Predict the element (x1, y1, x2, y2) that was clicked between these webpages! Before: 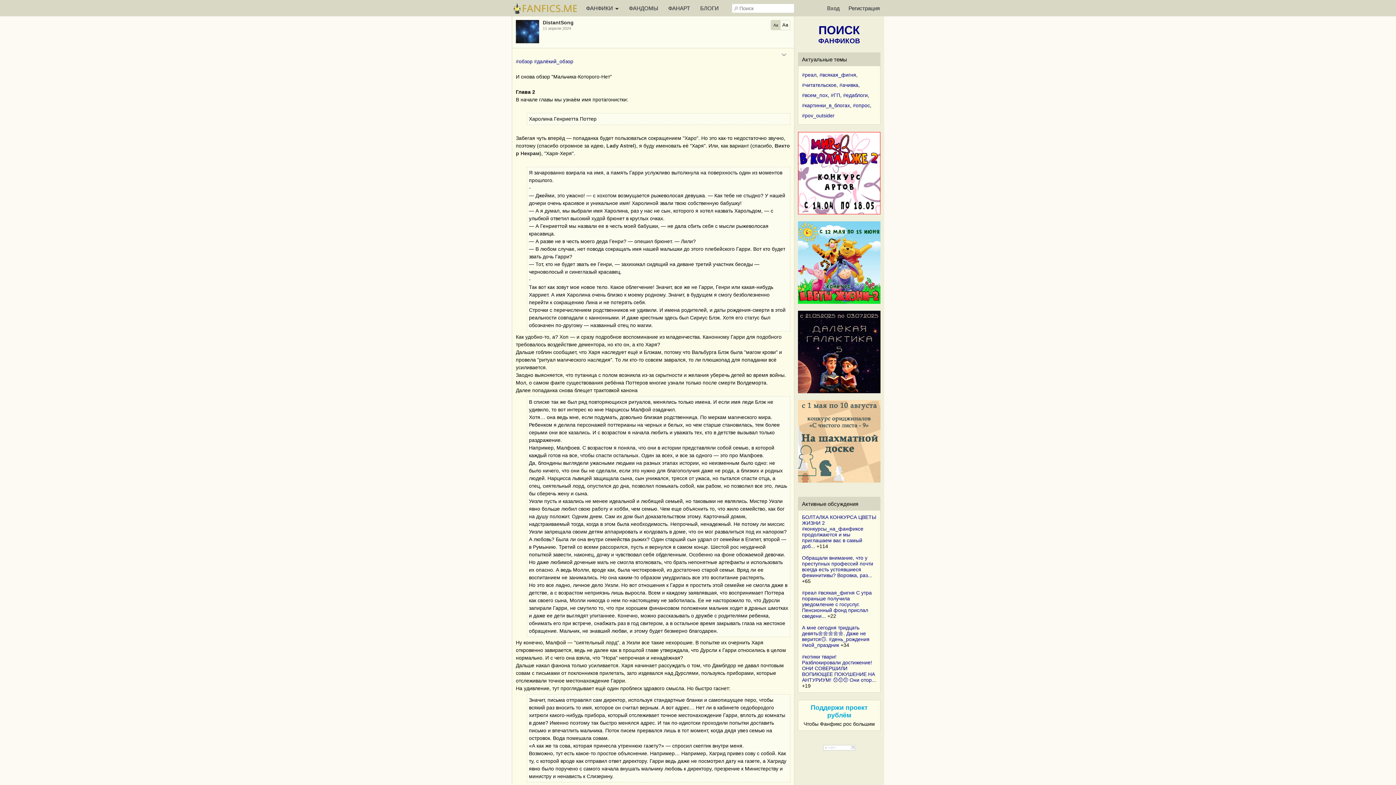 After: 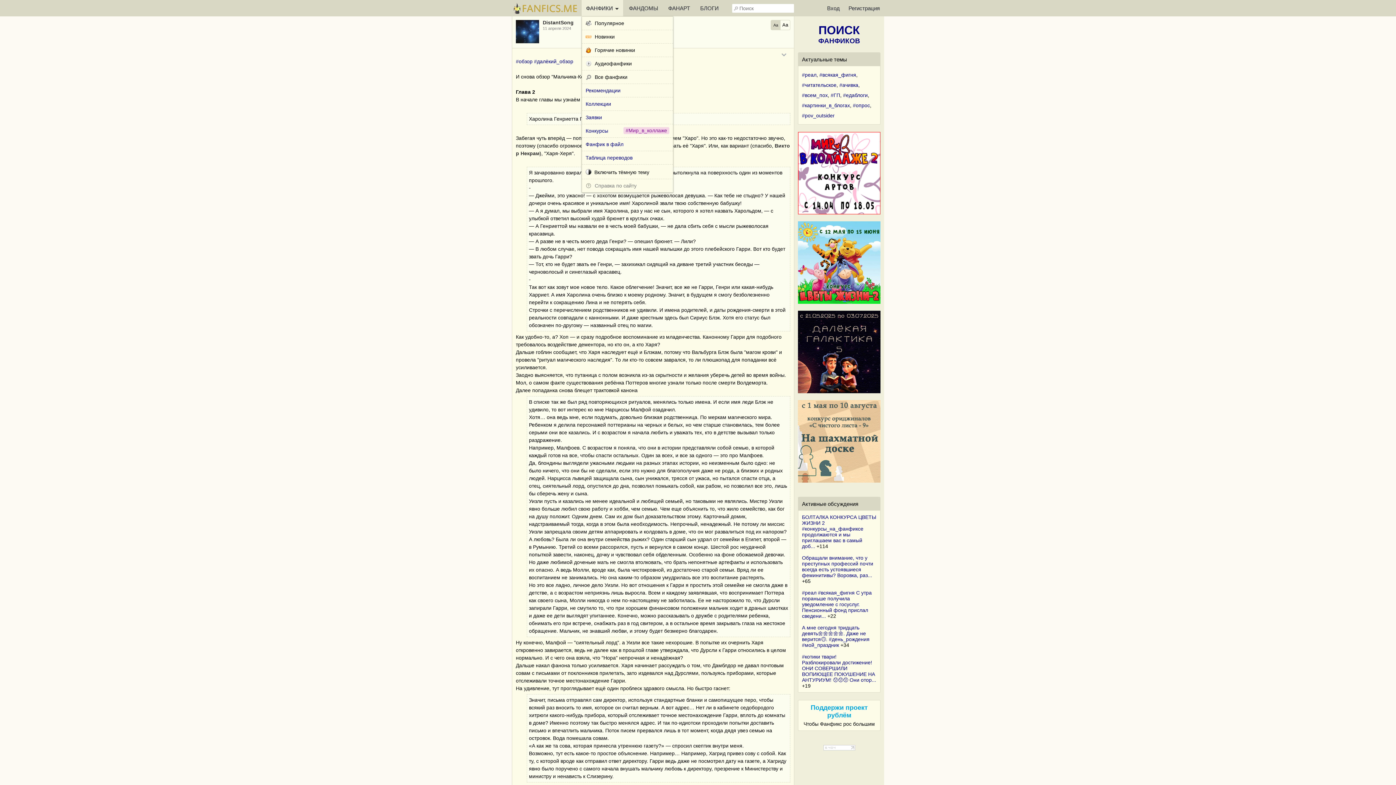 Action: label: ФАНФИКИ  bbox: (581, 0, 623, 16)